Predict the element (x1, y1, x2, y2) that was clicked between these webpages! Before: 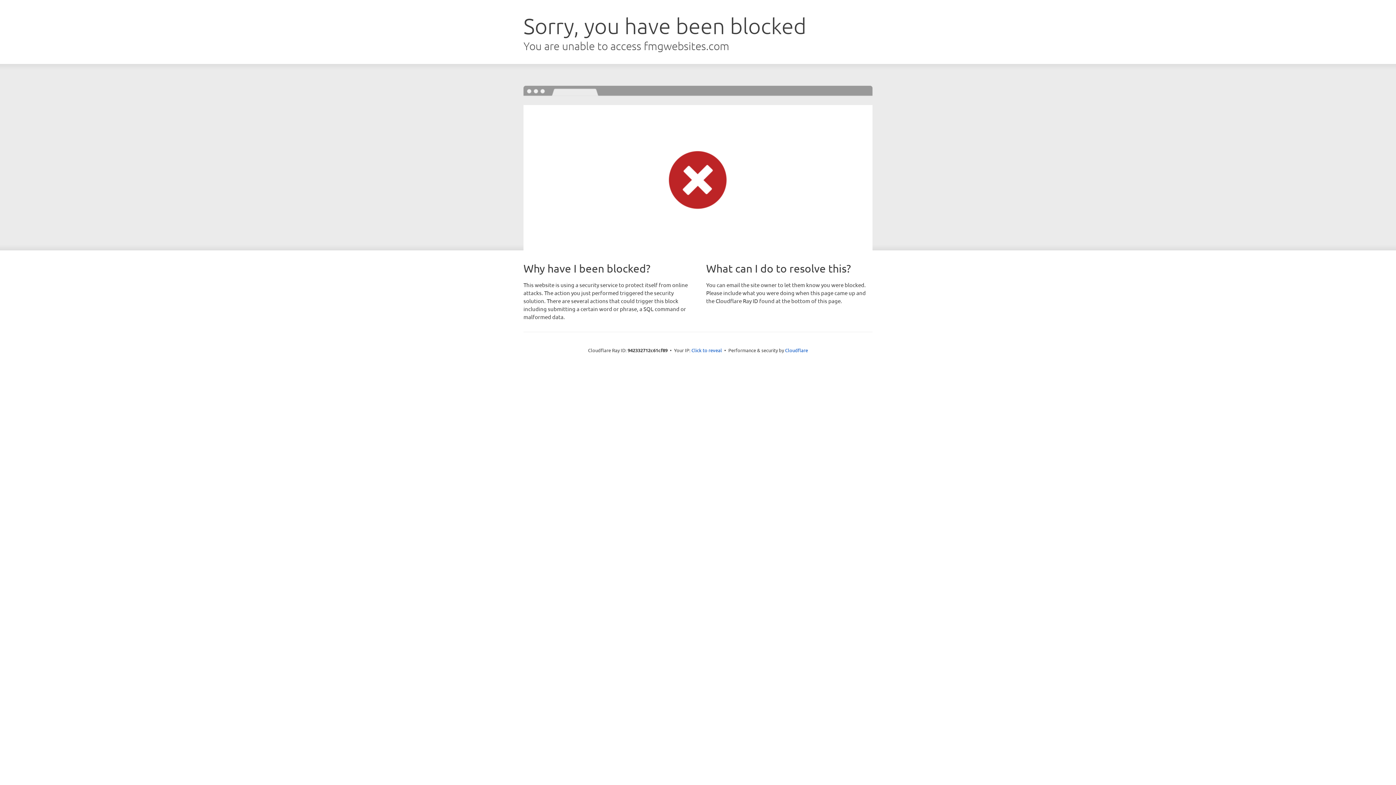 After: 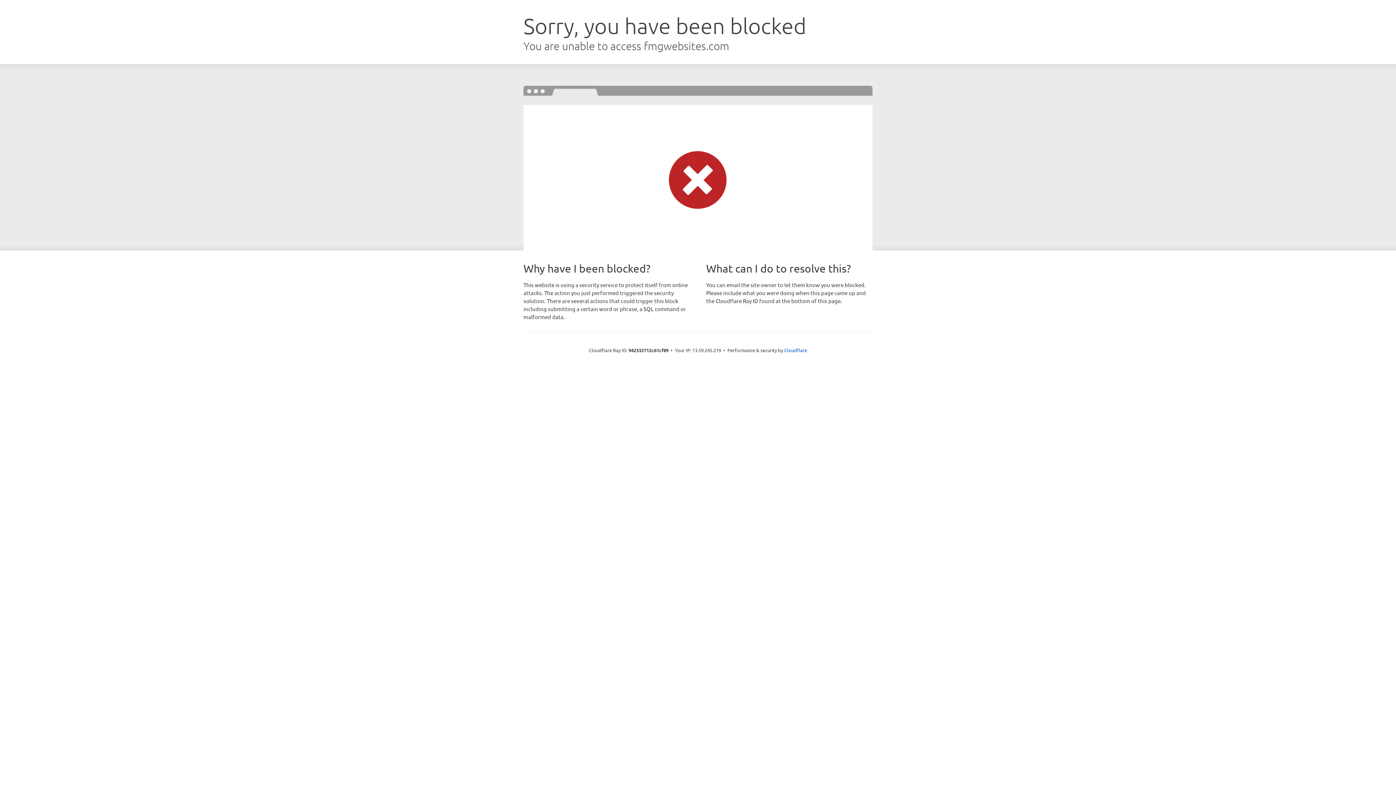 Action: label: Click to reveal bbox: (691, 346, 722, 353)